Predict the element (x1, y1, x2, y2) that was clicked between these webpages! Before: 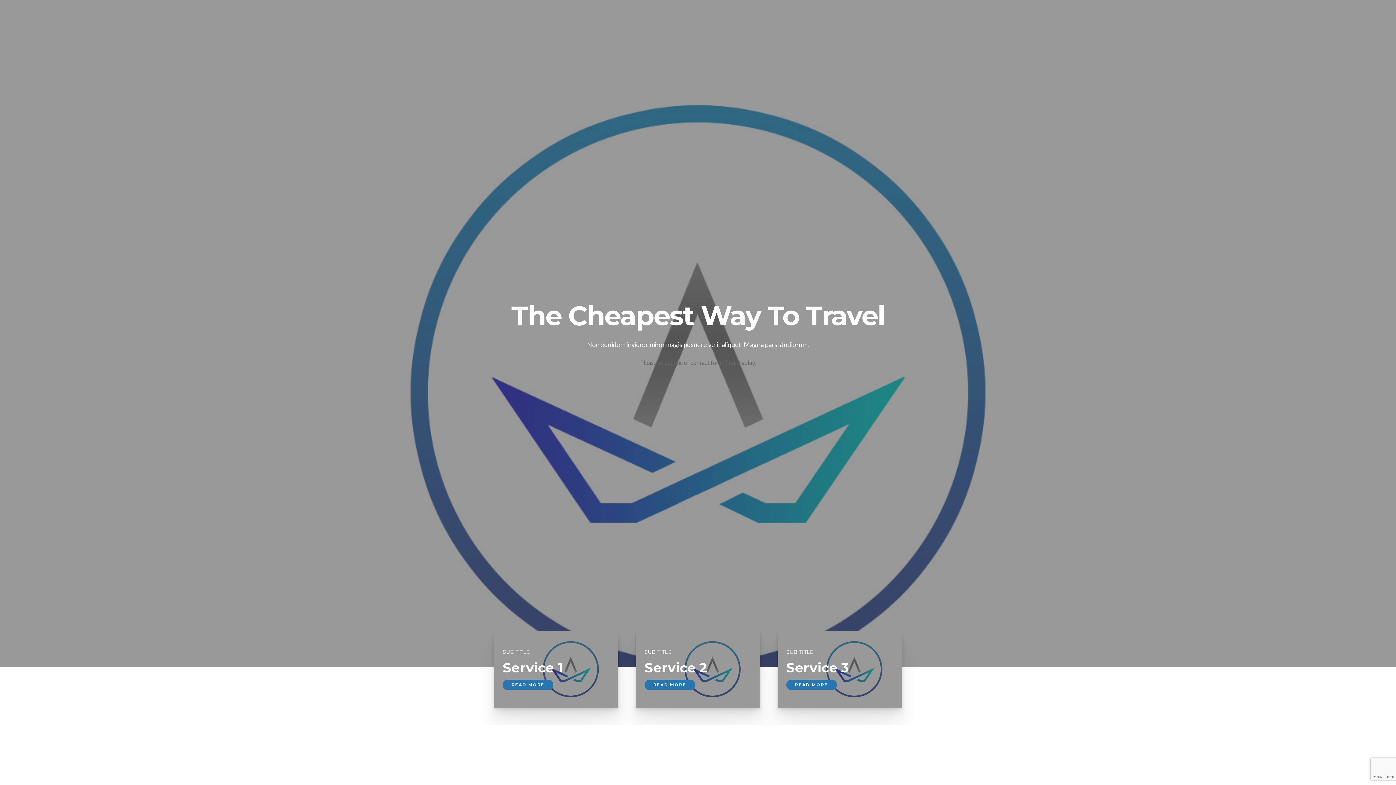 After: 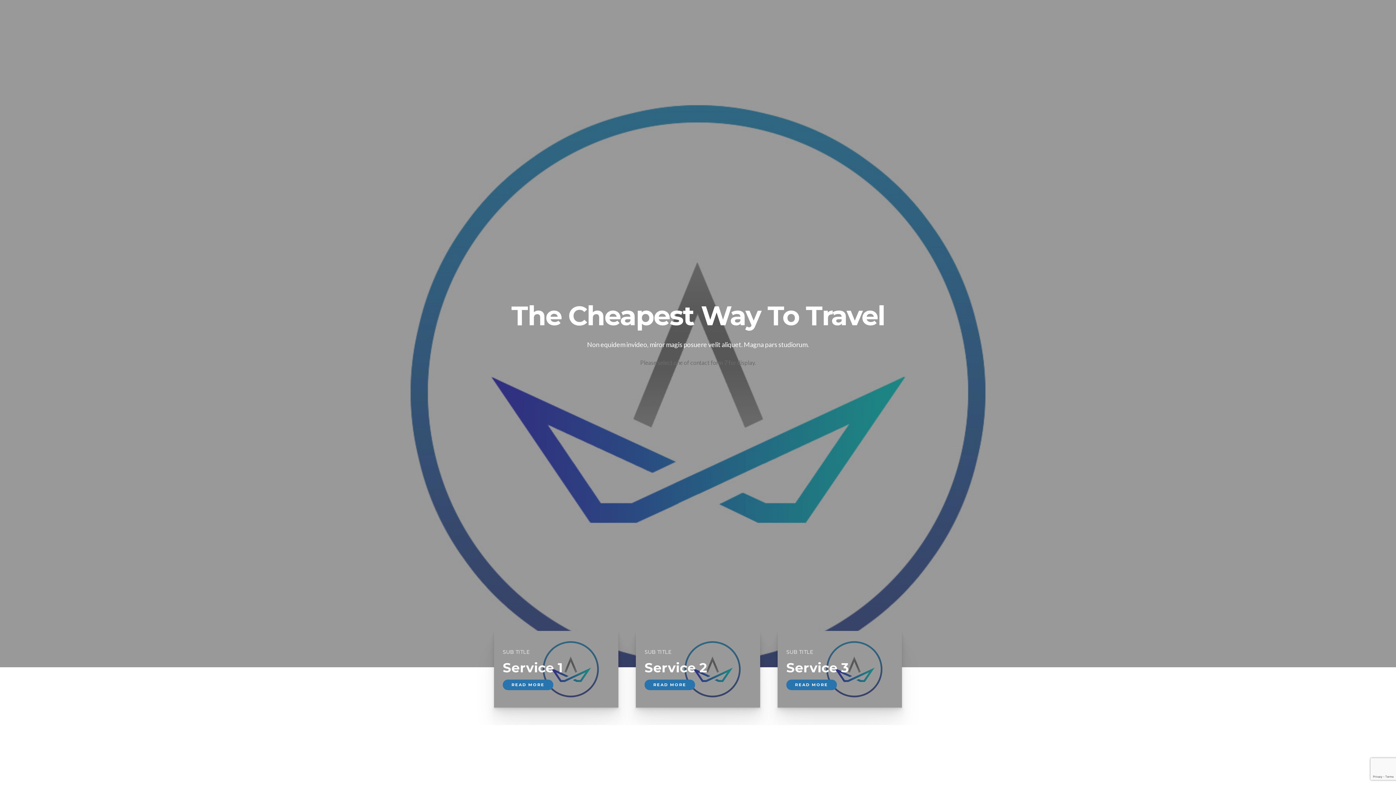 Action: label: READ MORE bbox: (644, 680, 695, 690)